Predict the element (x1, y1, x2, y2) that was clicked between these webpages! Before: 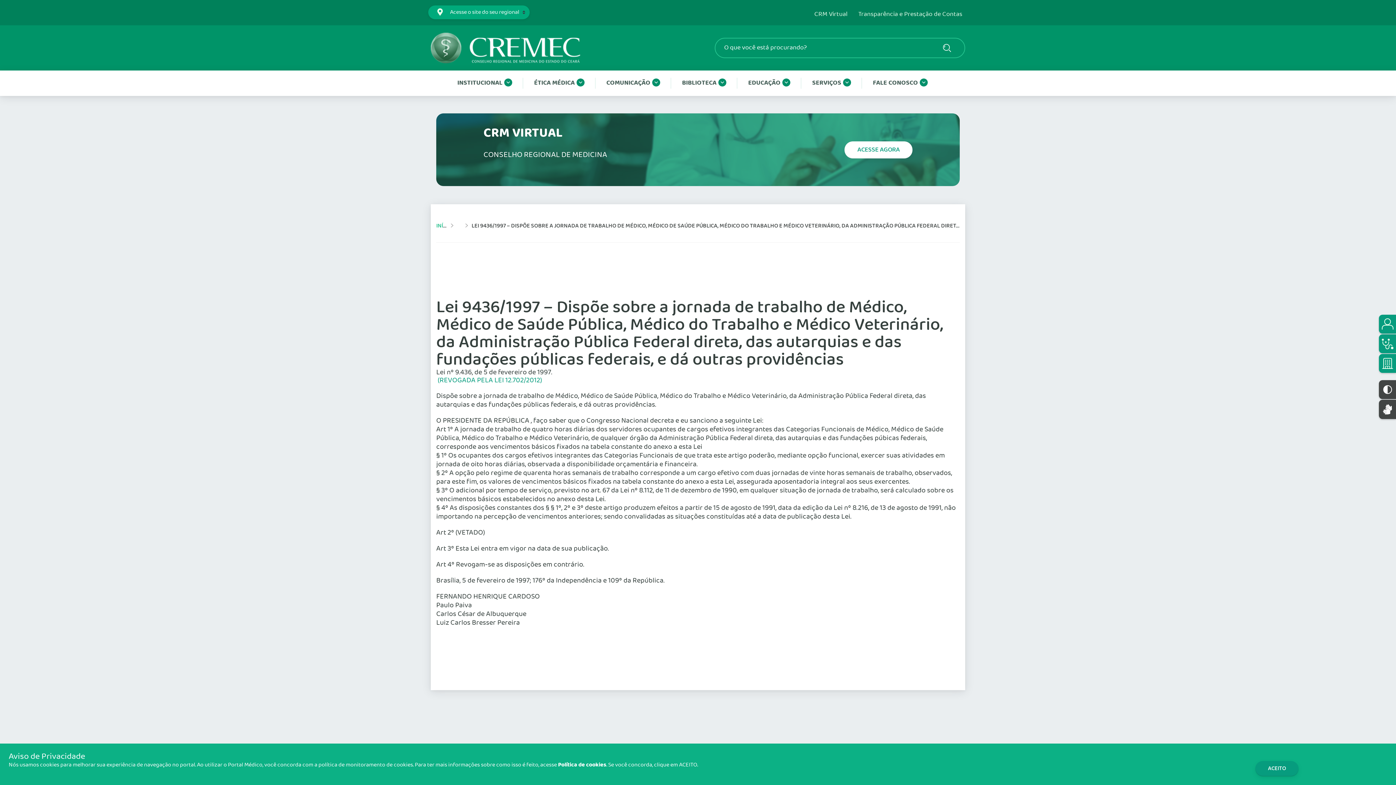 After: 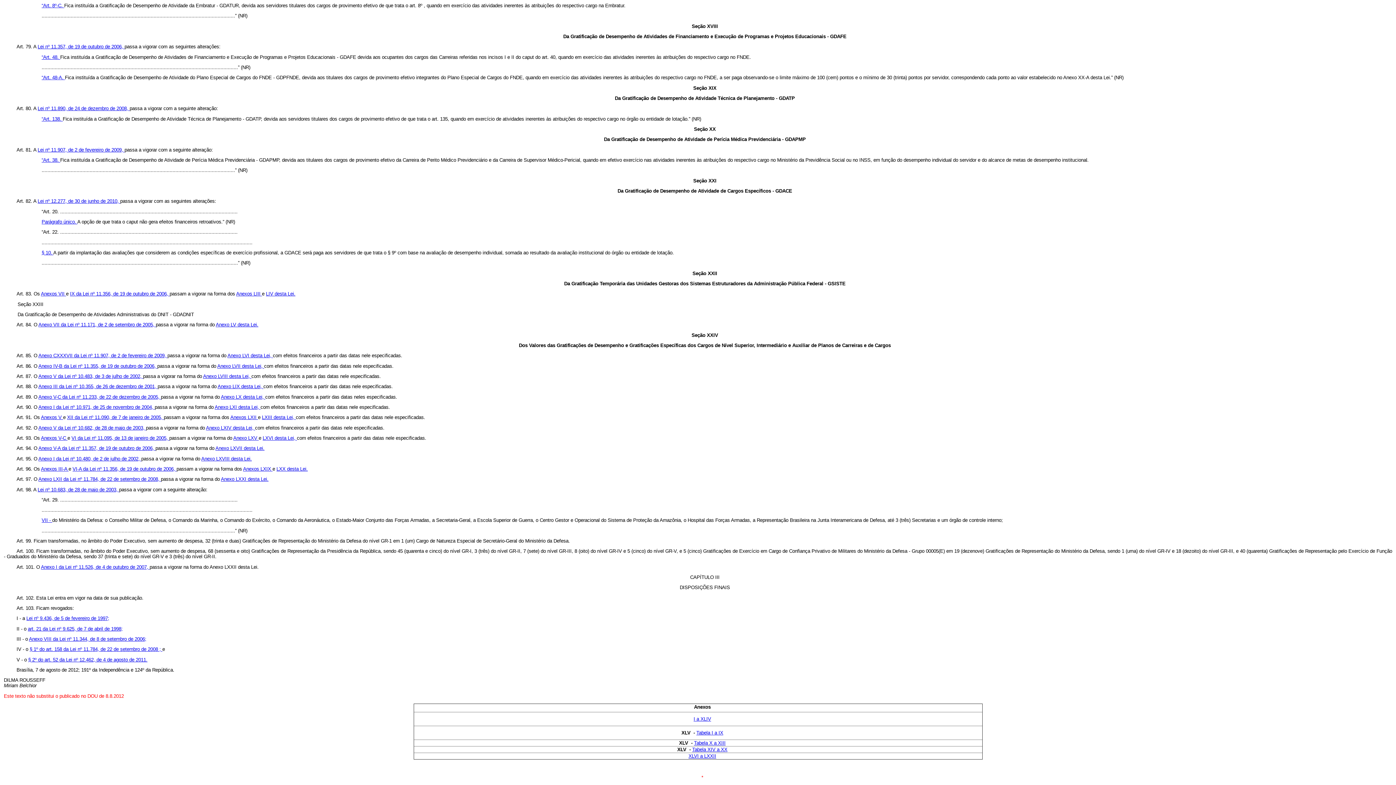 Action: bbox: (437, 375, 542, 386) label: (REVOGADA PELA LEI 12.702/2012)